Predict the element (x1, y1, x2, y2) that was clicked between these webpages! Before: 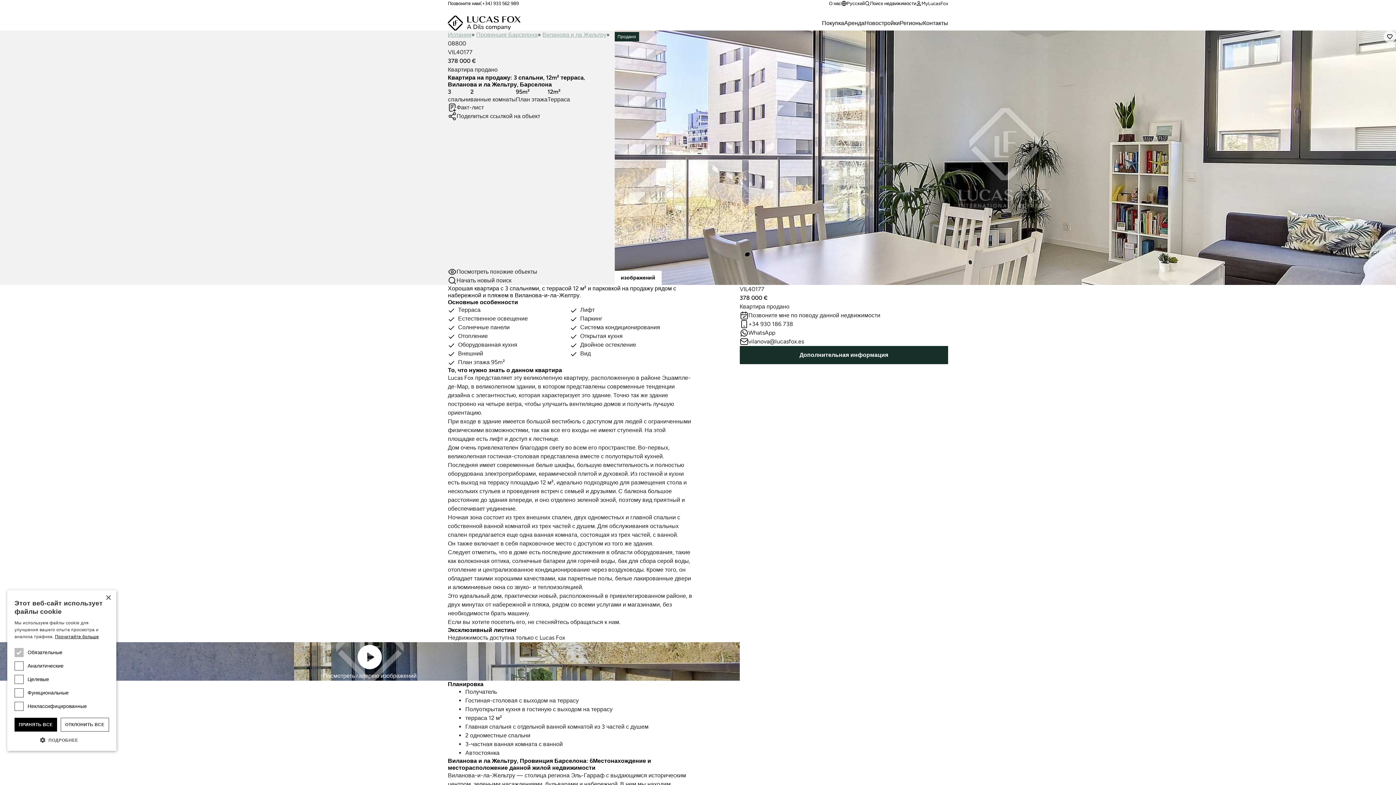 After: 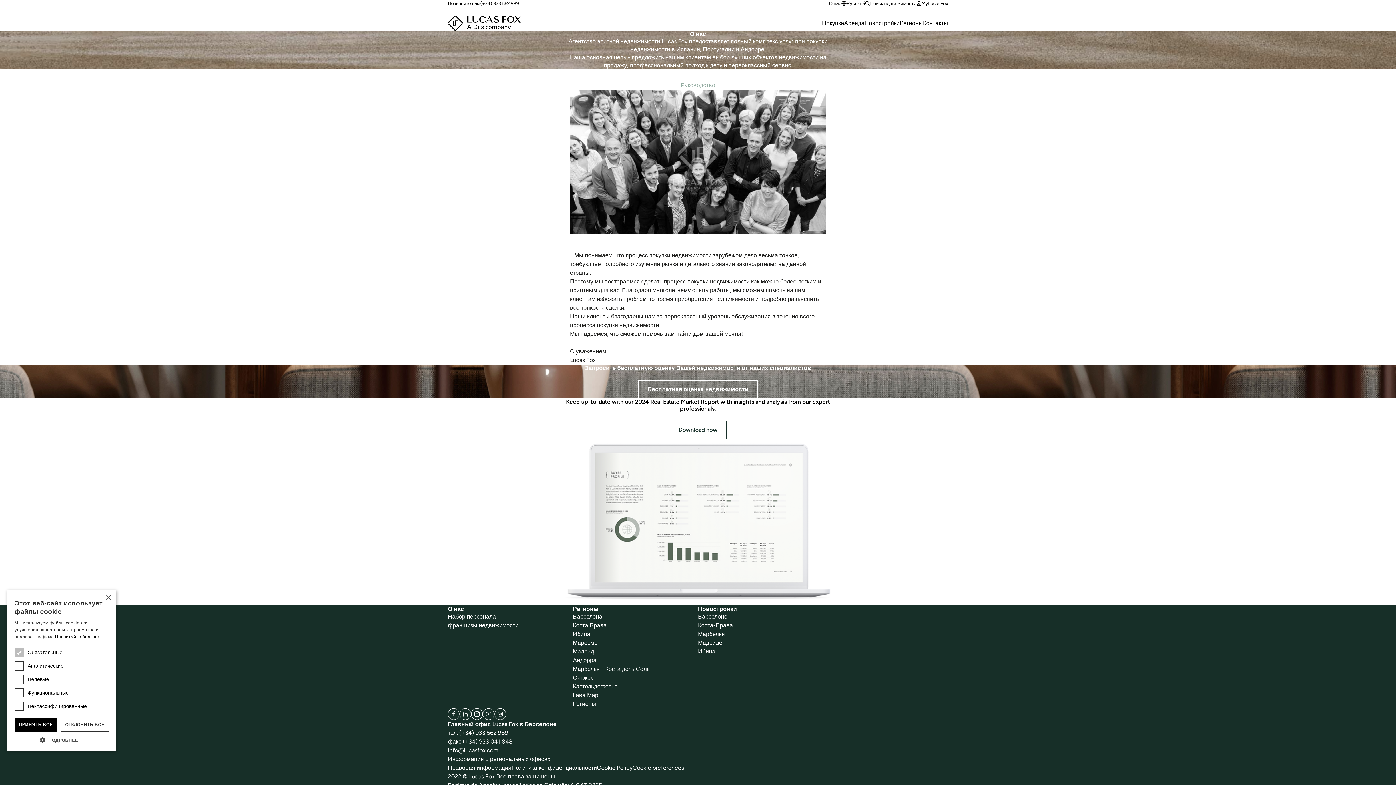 Action: bbox: (829, 0, 841, 6) label: О нас